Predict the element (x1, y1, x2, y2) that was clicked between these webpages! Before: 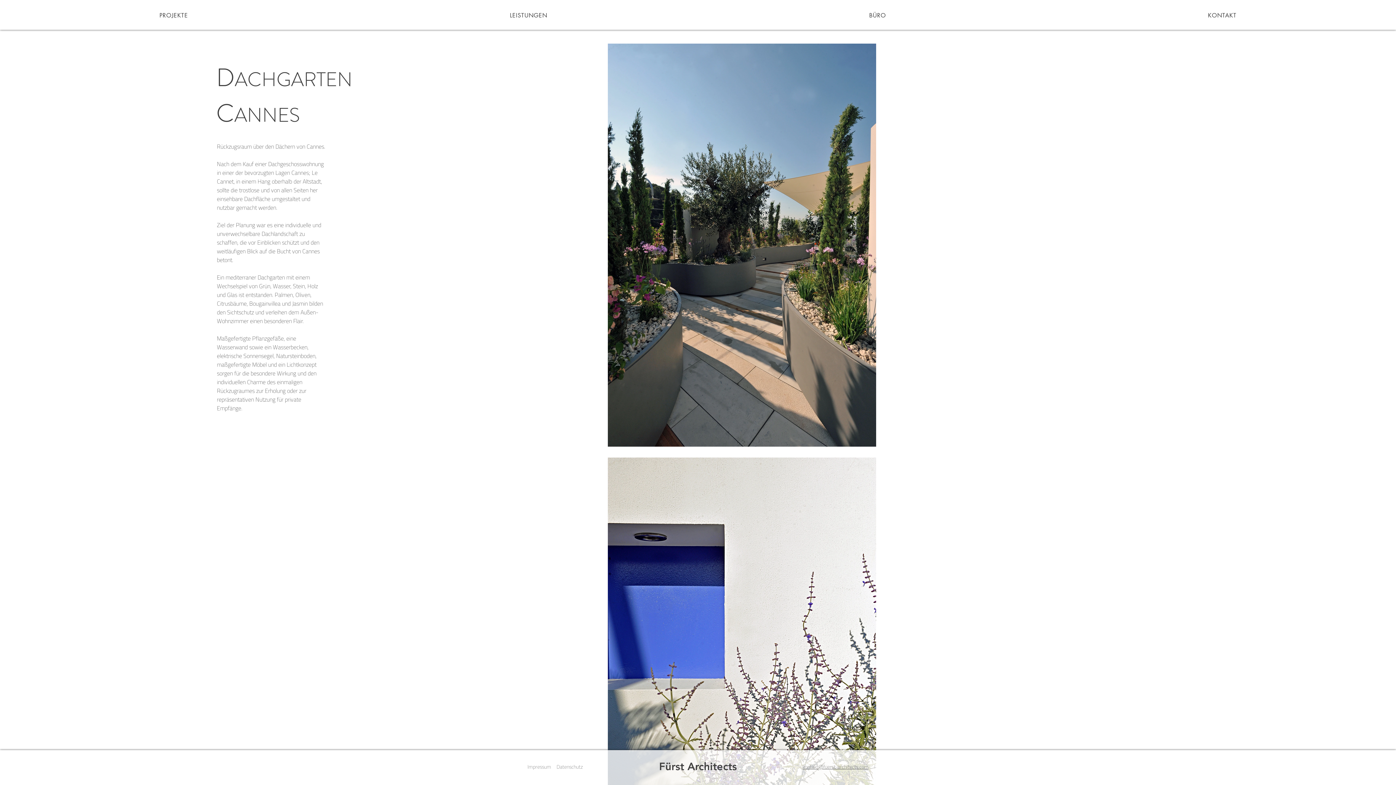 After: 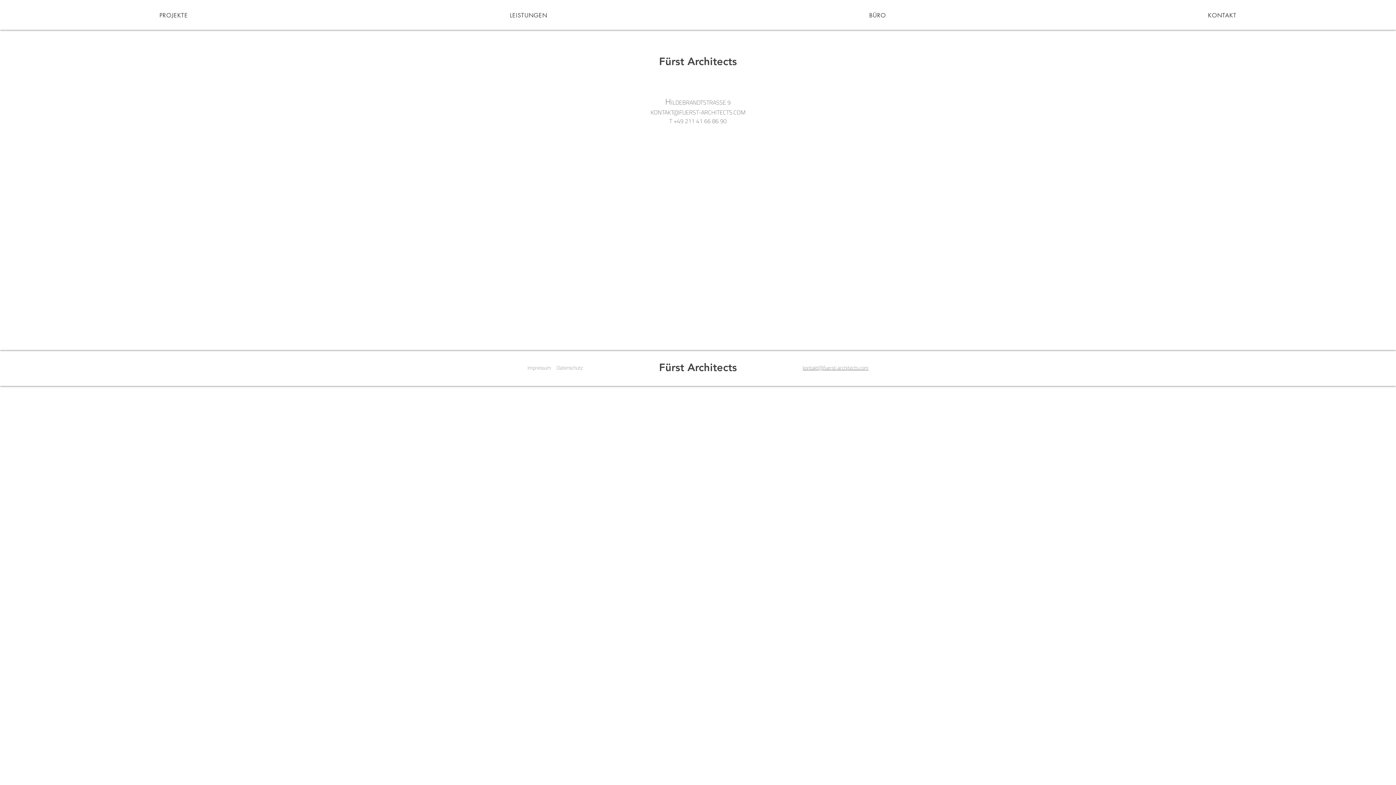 Action: bbox: (802, 763, 868, 770) label: kontakt@fuerst-architects.com